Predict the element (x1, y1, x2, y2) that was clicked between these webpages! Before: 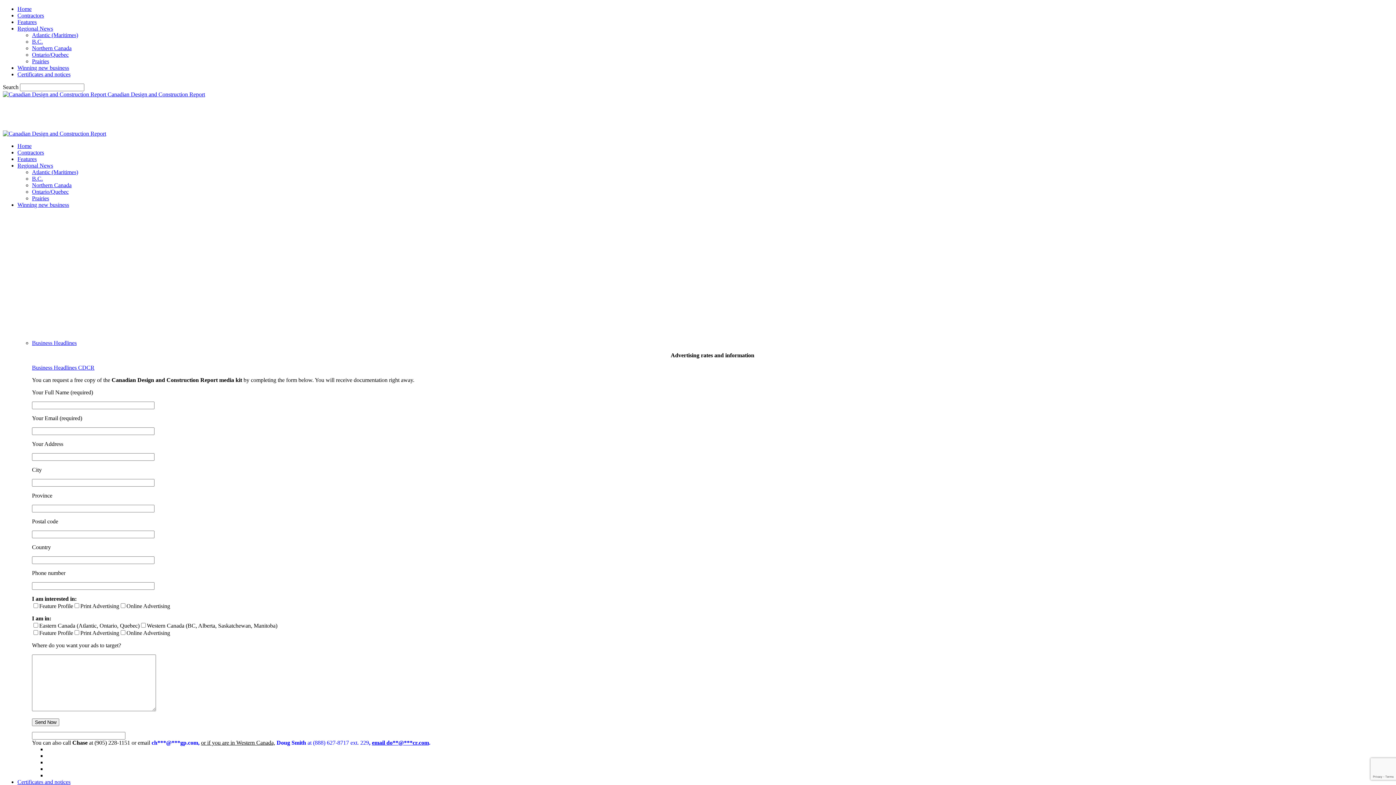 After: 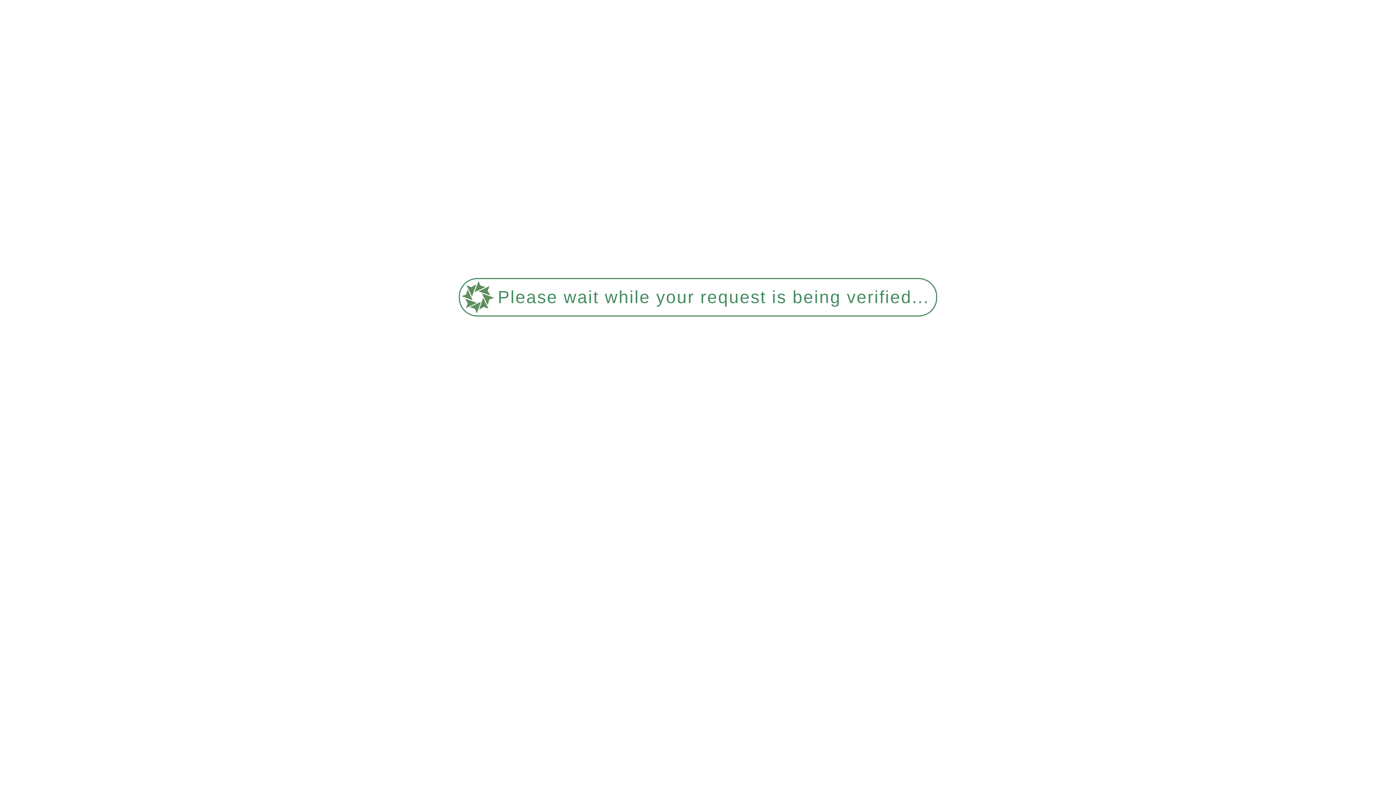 Action: bbox: (17, 149, 44, 155) label: Contractors